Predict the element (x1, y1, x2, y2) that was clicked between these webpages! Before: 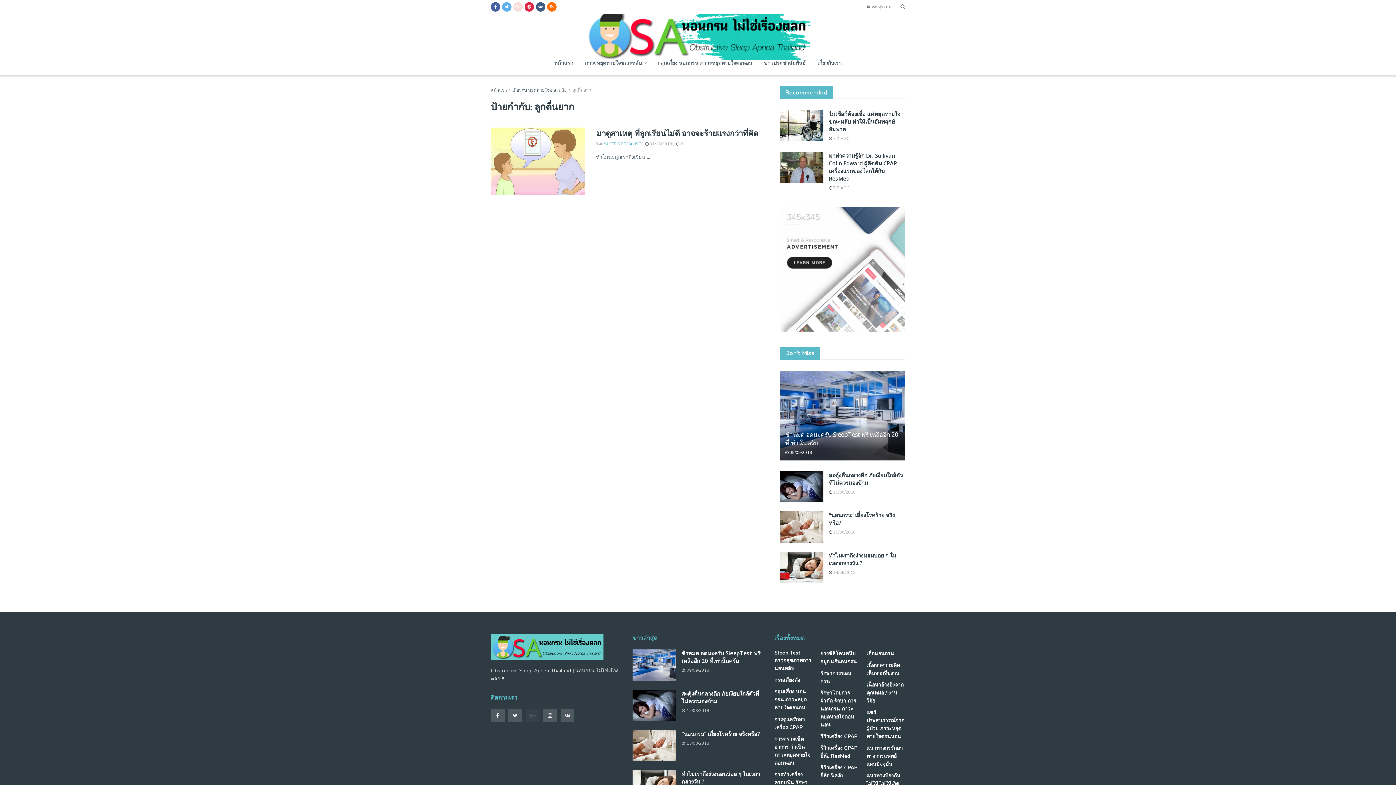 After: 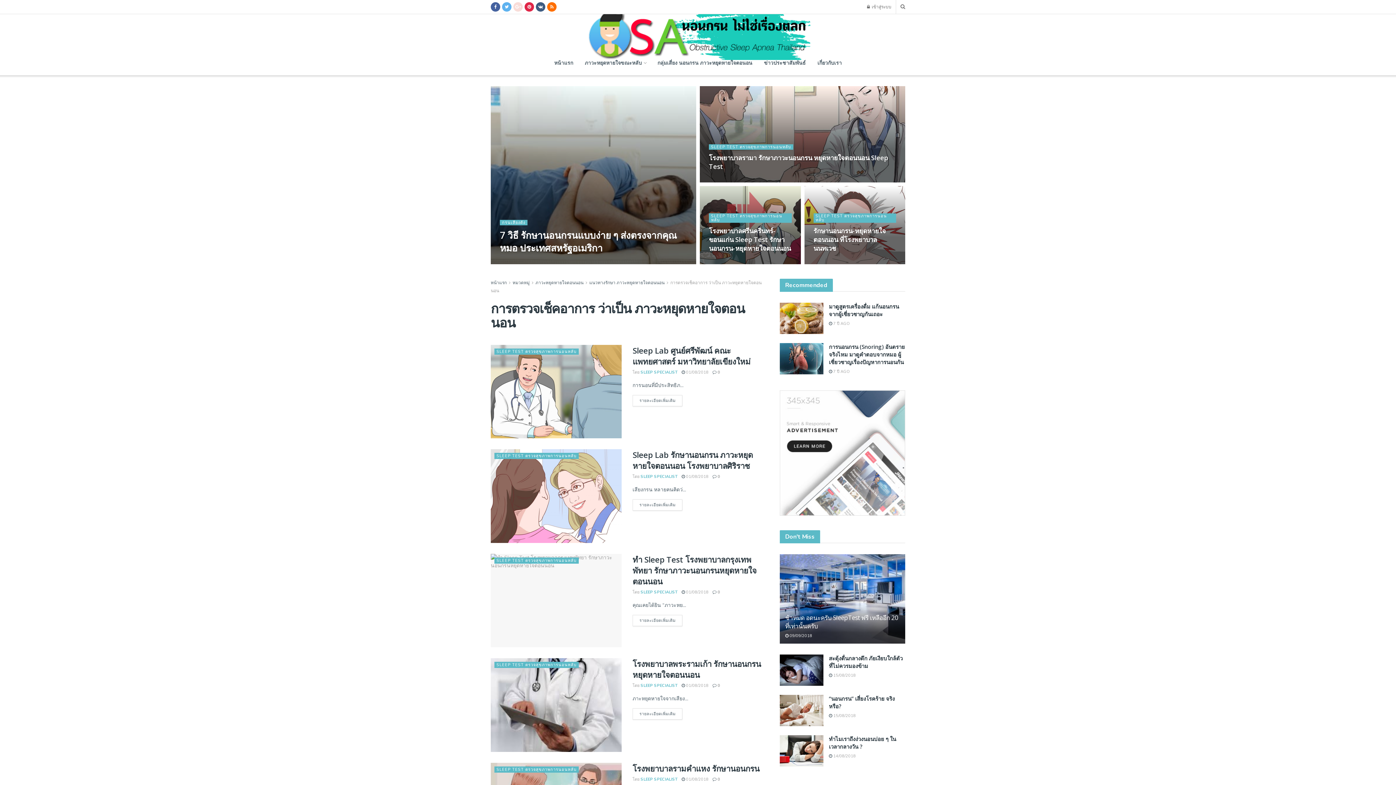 Action: bbox: (774, 735, 813, 767) label: การตรวจเช็คอาการ ว่าเป็น ภาวะหยุดหายใจตอนนอน